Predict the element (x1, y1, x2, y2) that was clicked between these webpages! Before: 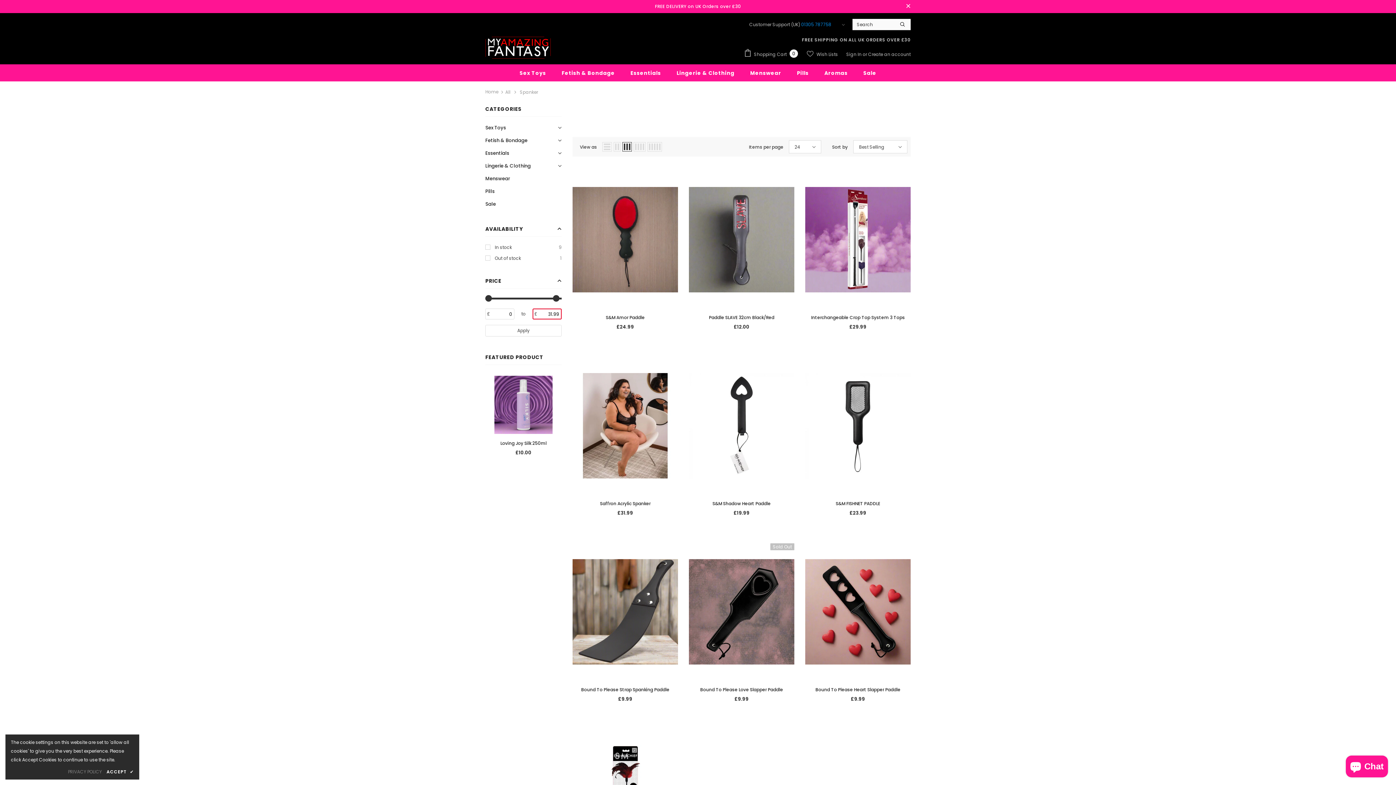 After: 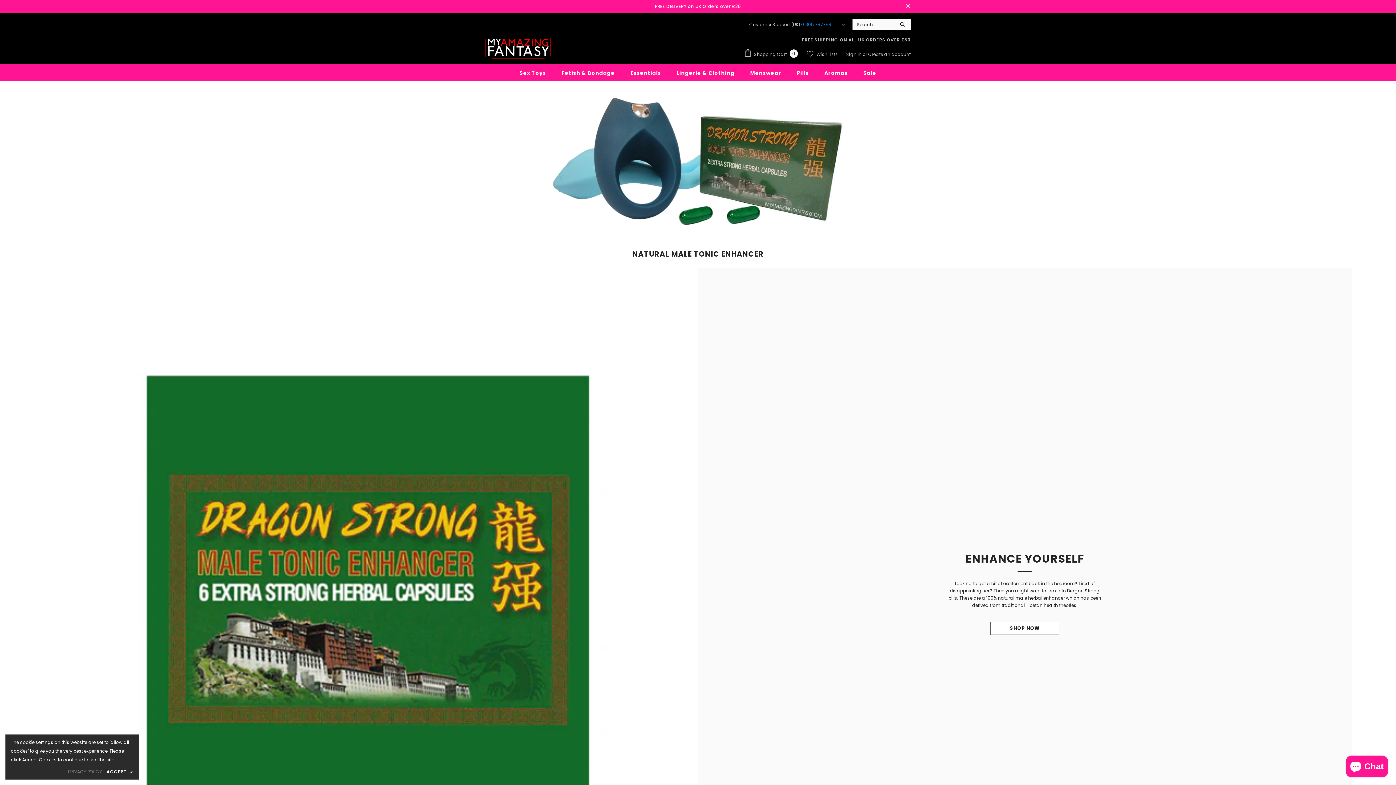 Action: bbox: (797, 64, 808, 81) label: Pills